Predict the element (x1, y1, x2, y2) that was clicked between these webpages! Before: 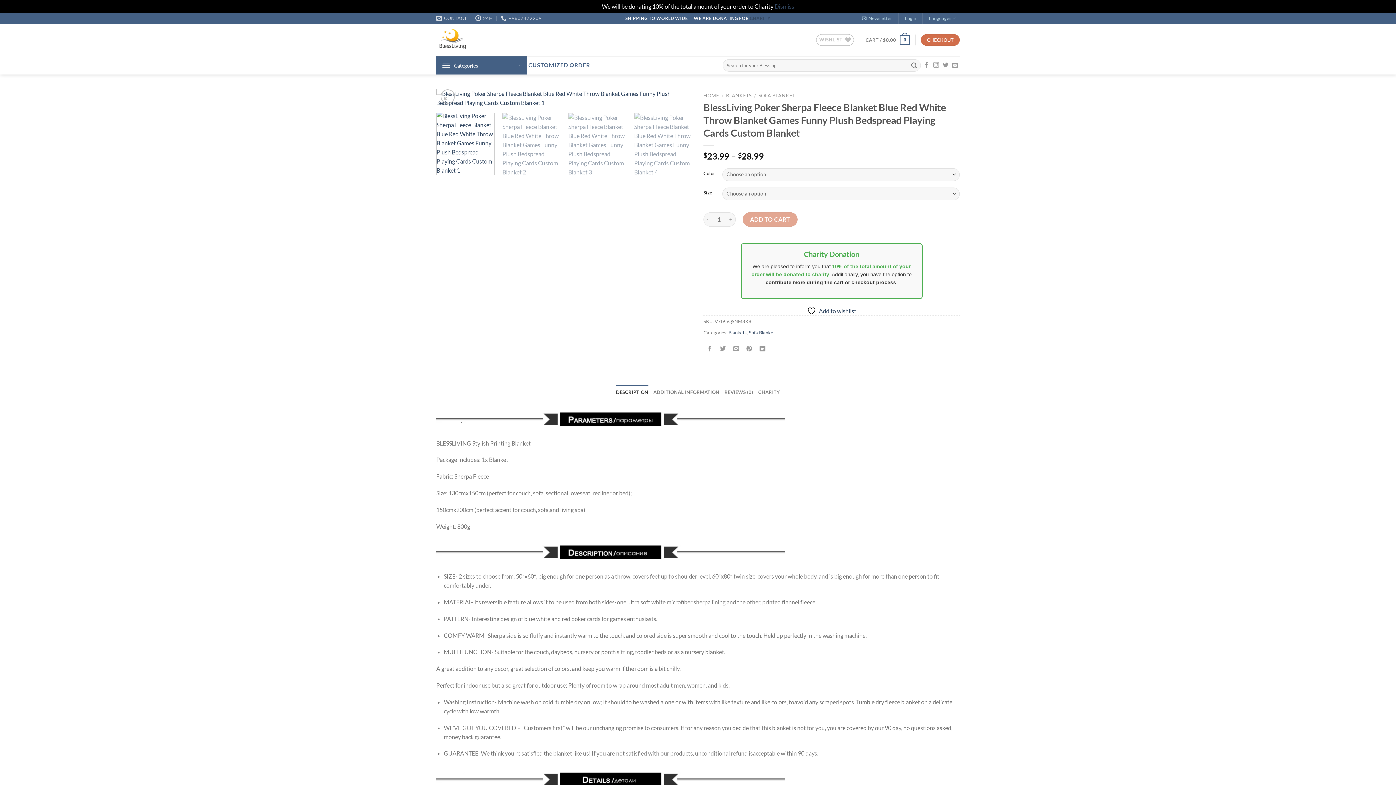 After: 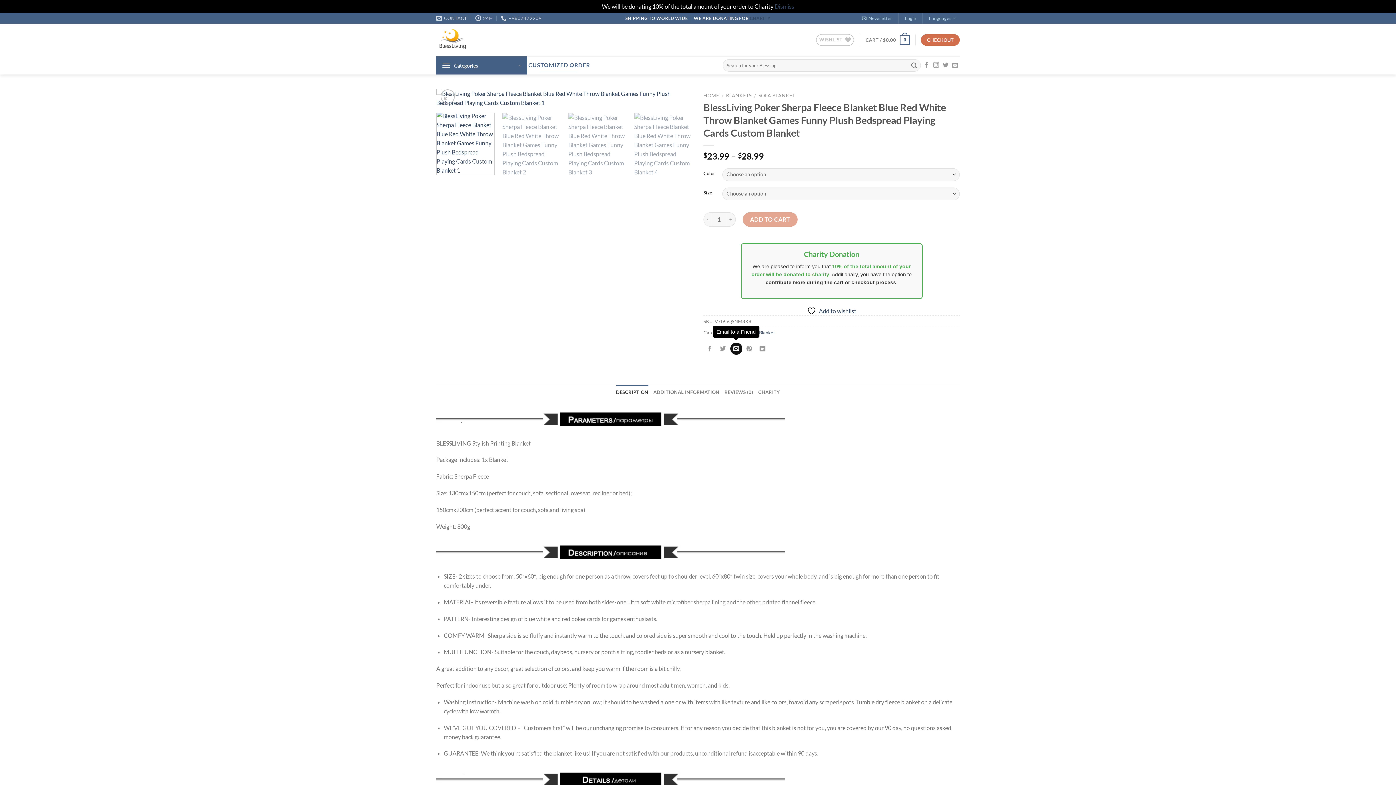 Action: bbox: (730, 342, 742, 354) label: Email to a Friend